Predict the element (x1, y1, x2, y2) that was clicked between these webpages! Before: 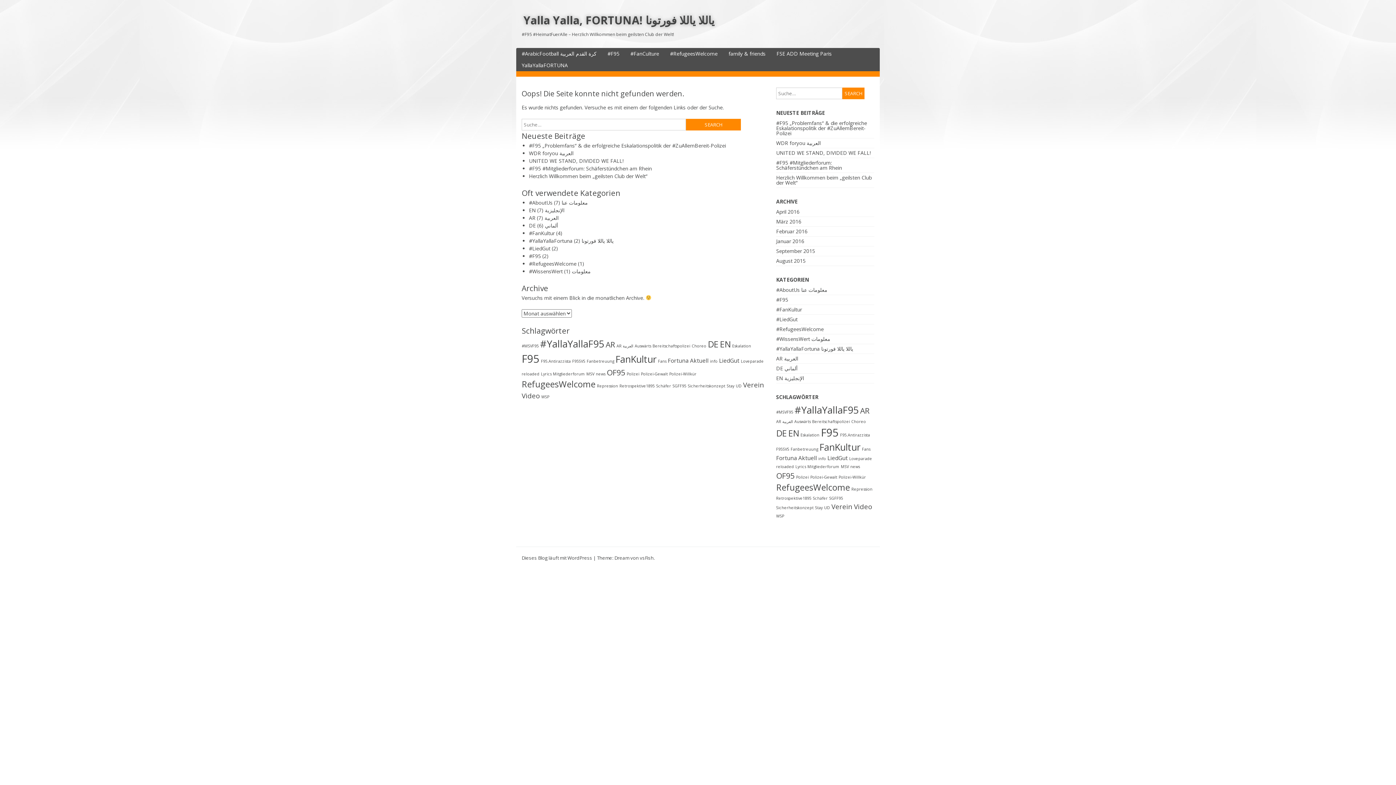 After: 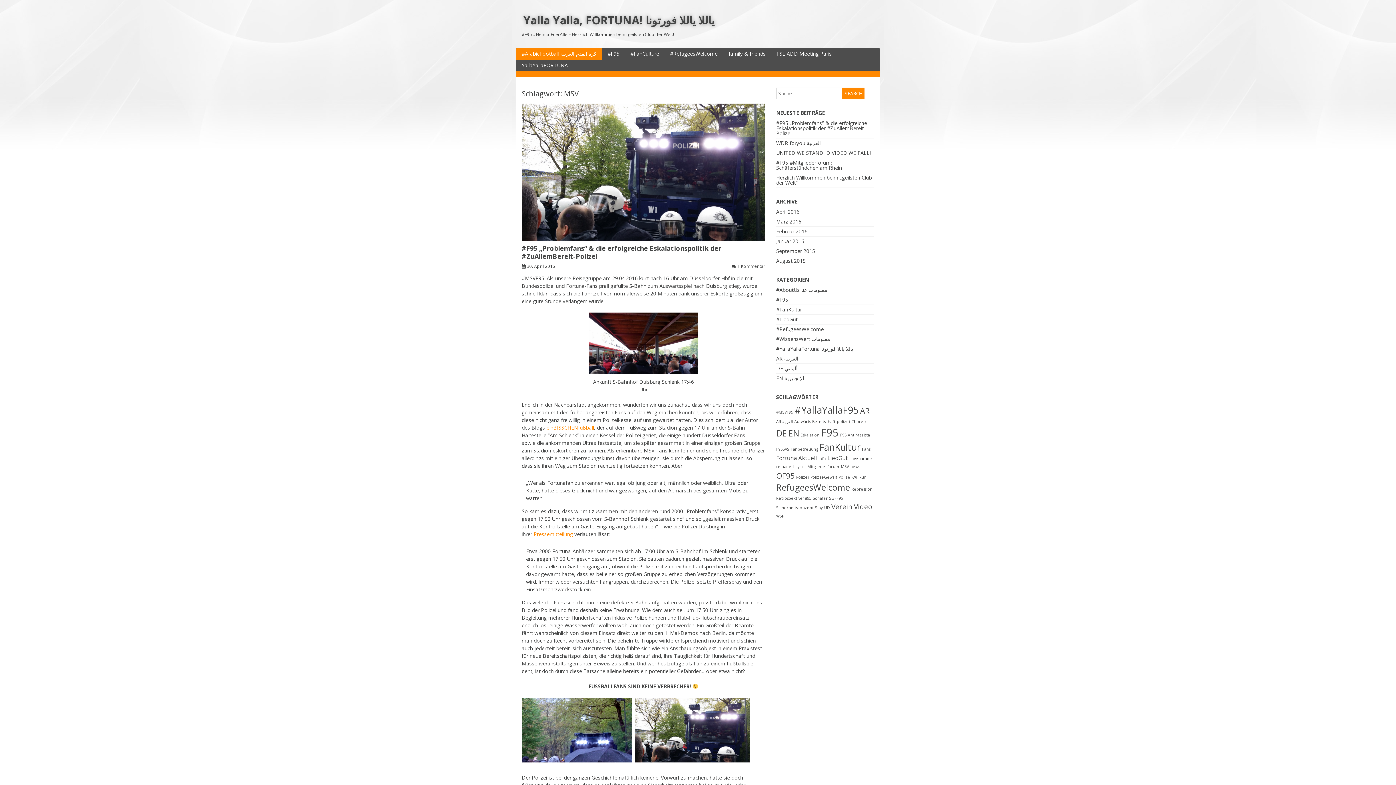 Action: label: MSV bbox: (586, 371, 594, 376)